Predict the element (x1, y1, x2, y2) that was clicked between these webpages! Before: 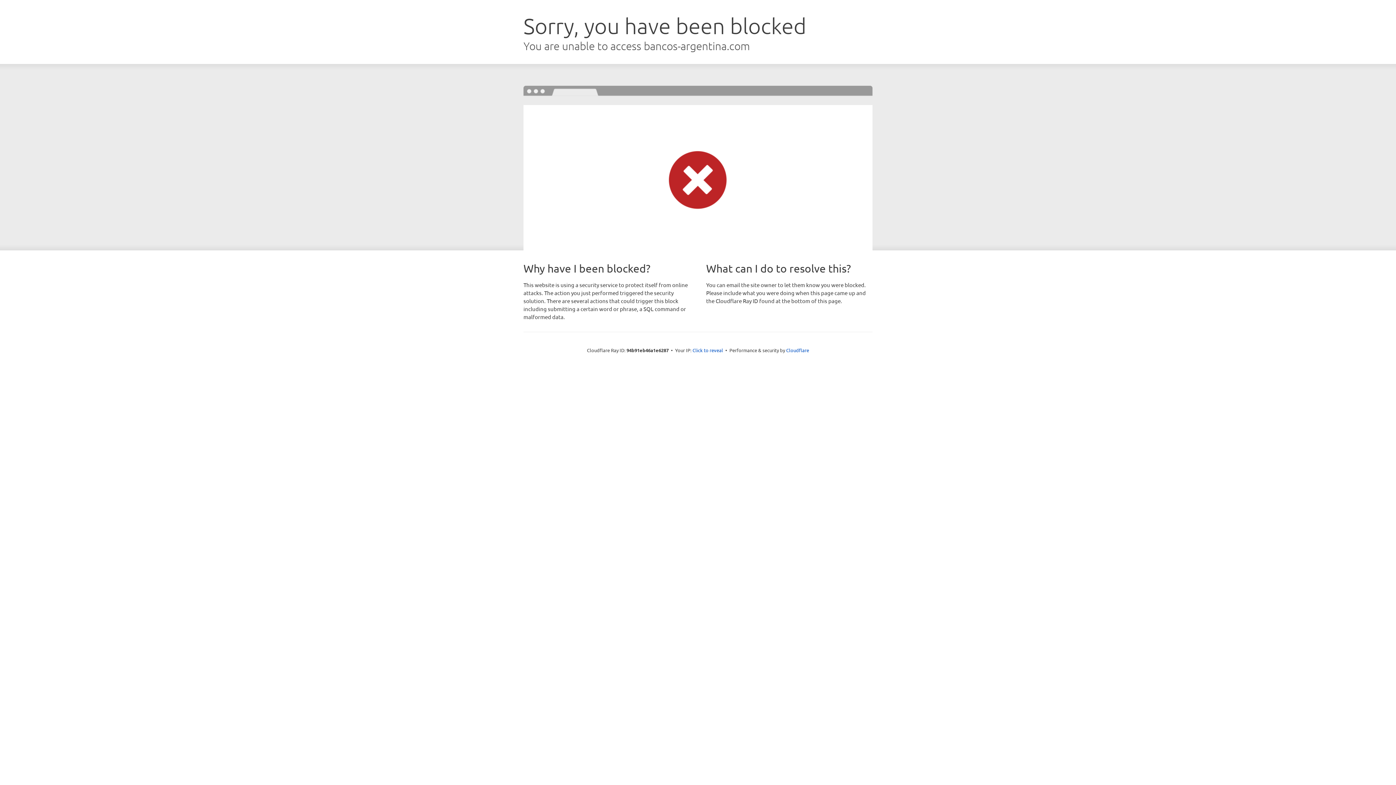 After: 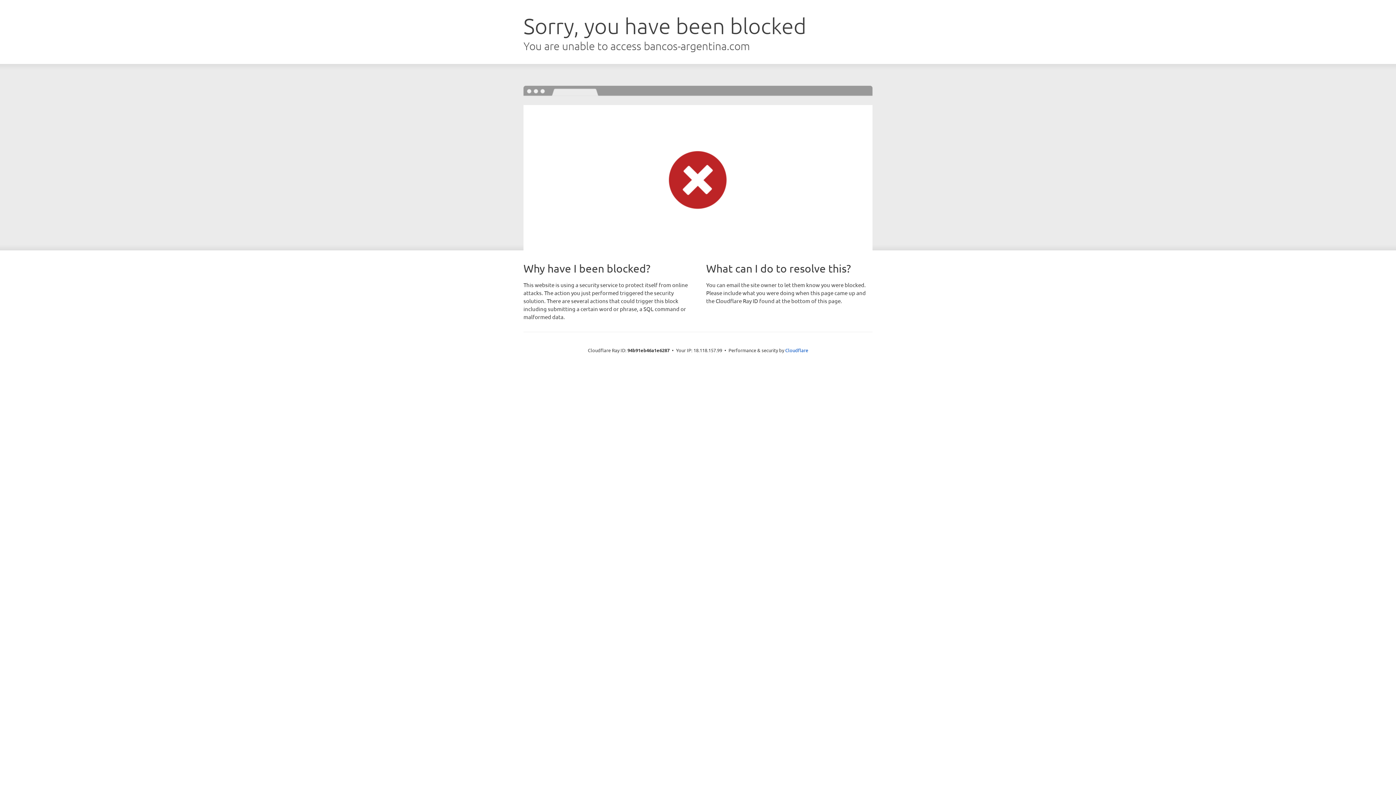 Action: bbox: (692, 346, 723, 353) label: Click to reveal